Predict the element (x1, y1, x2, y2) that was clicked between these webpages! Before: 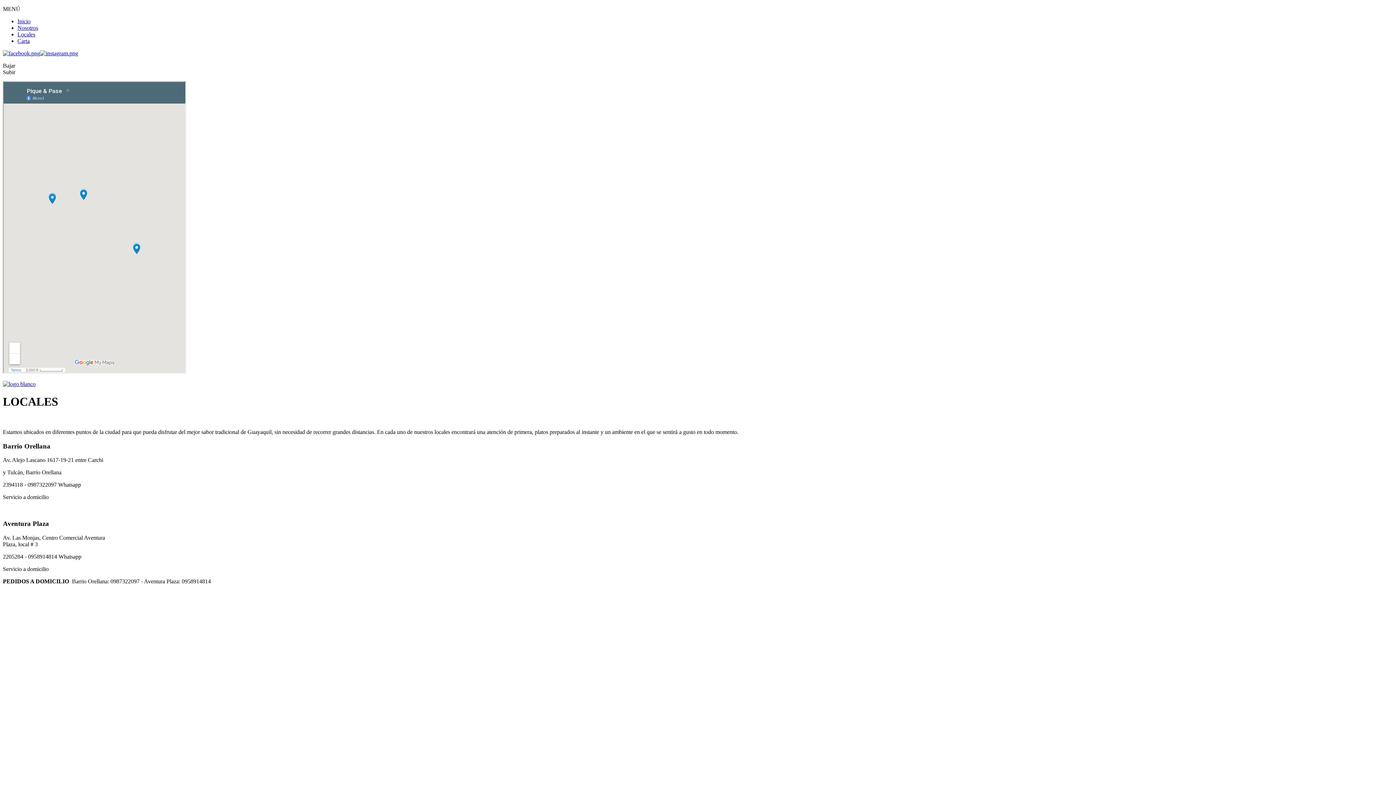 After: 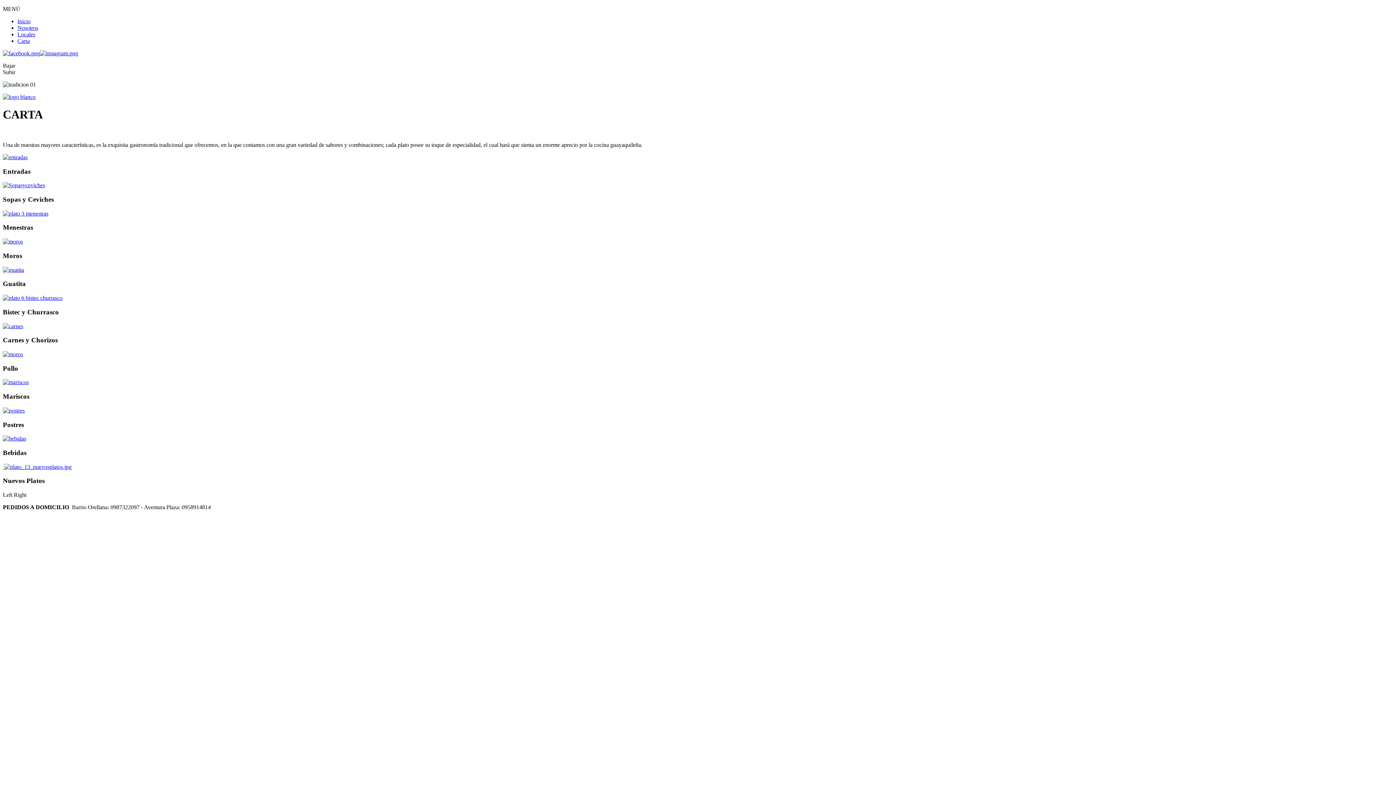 Action: label: Carta bbox: (17, 37, 29, 44)